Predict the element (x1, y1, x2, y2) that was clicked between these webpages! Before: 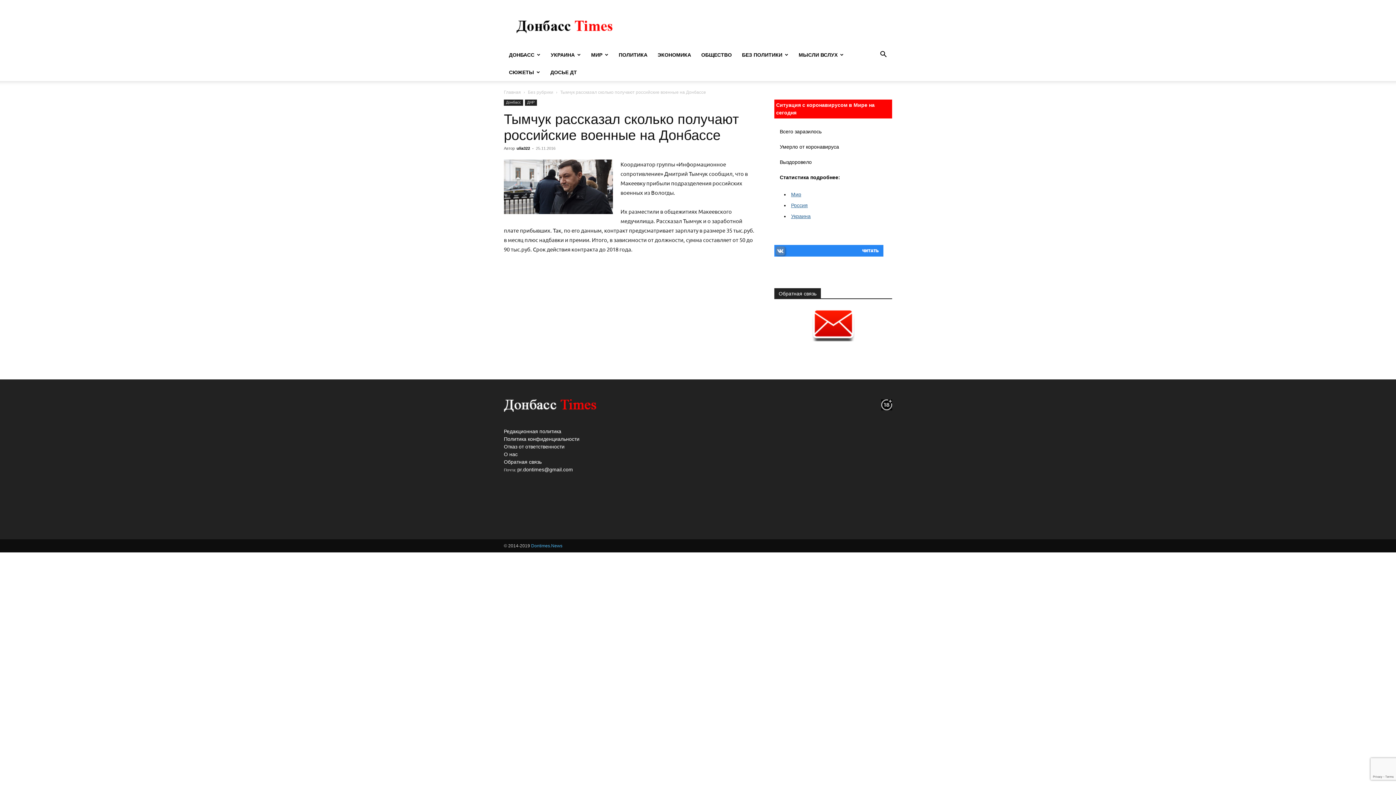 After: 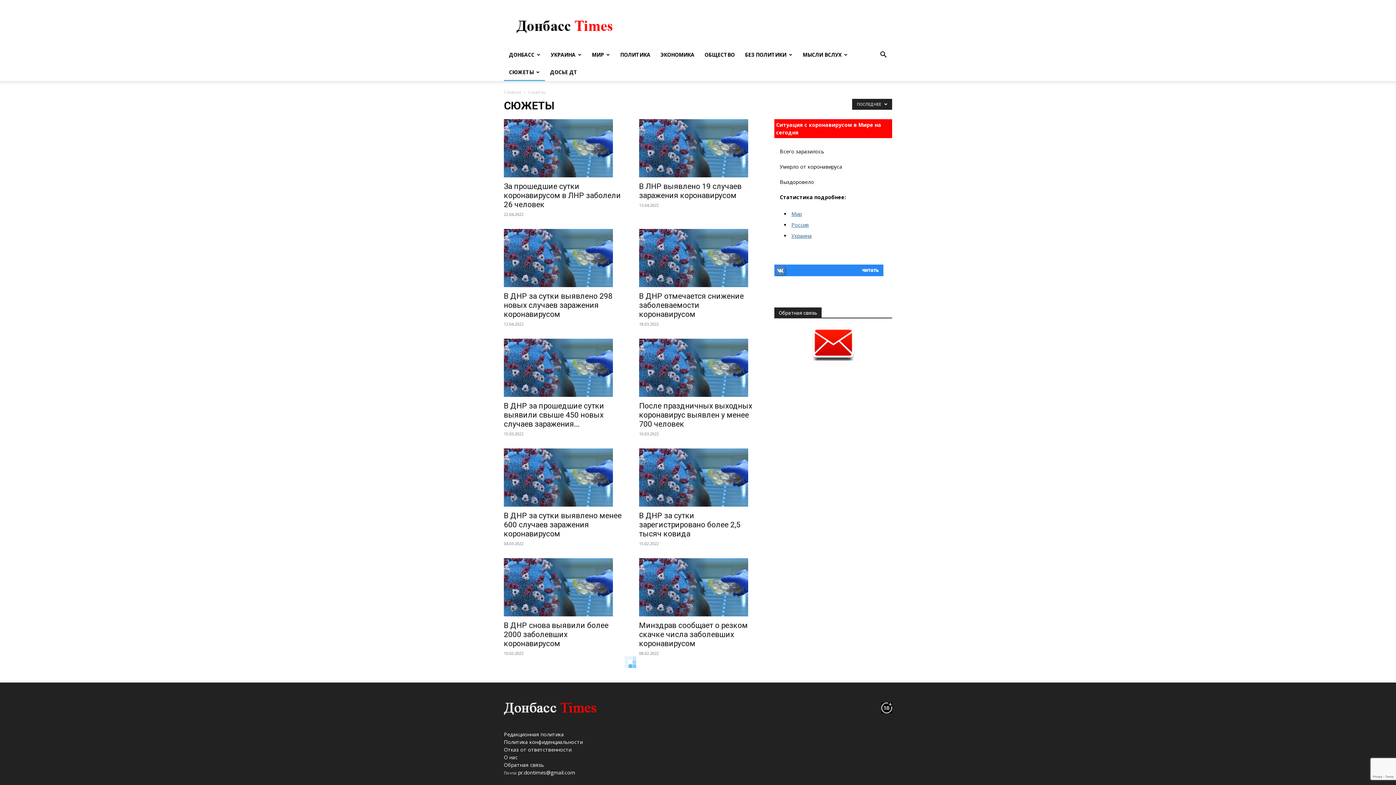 Action: label: СЮЖЕТЫ bbox: (504, 63, 545, 81)